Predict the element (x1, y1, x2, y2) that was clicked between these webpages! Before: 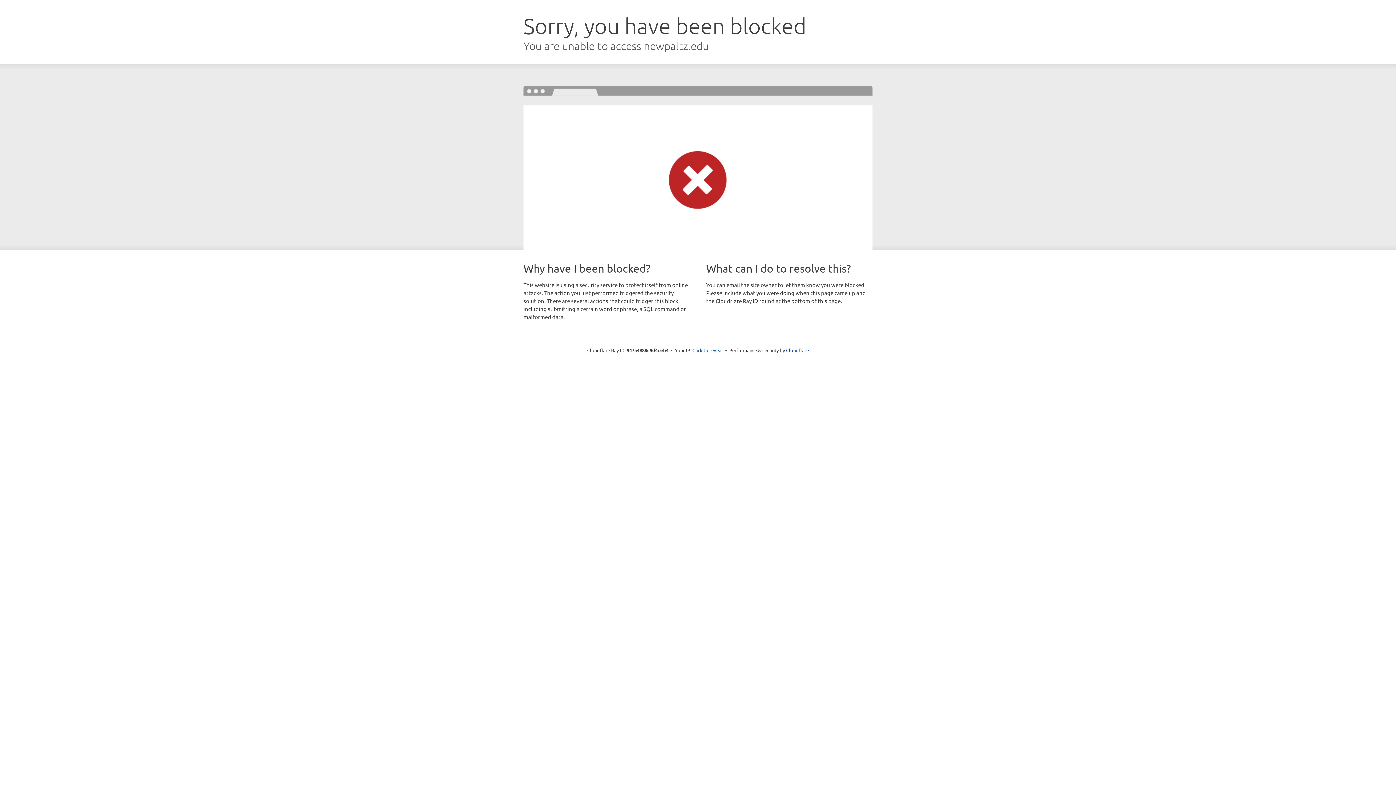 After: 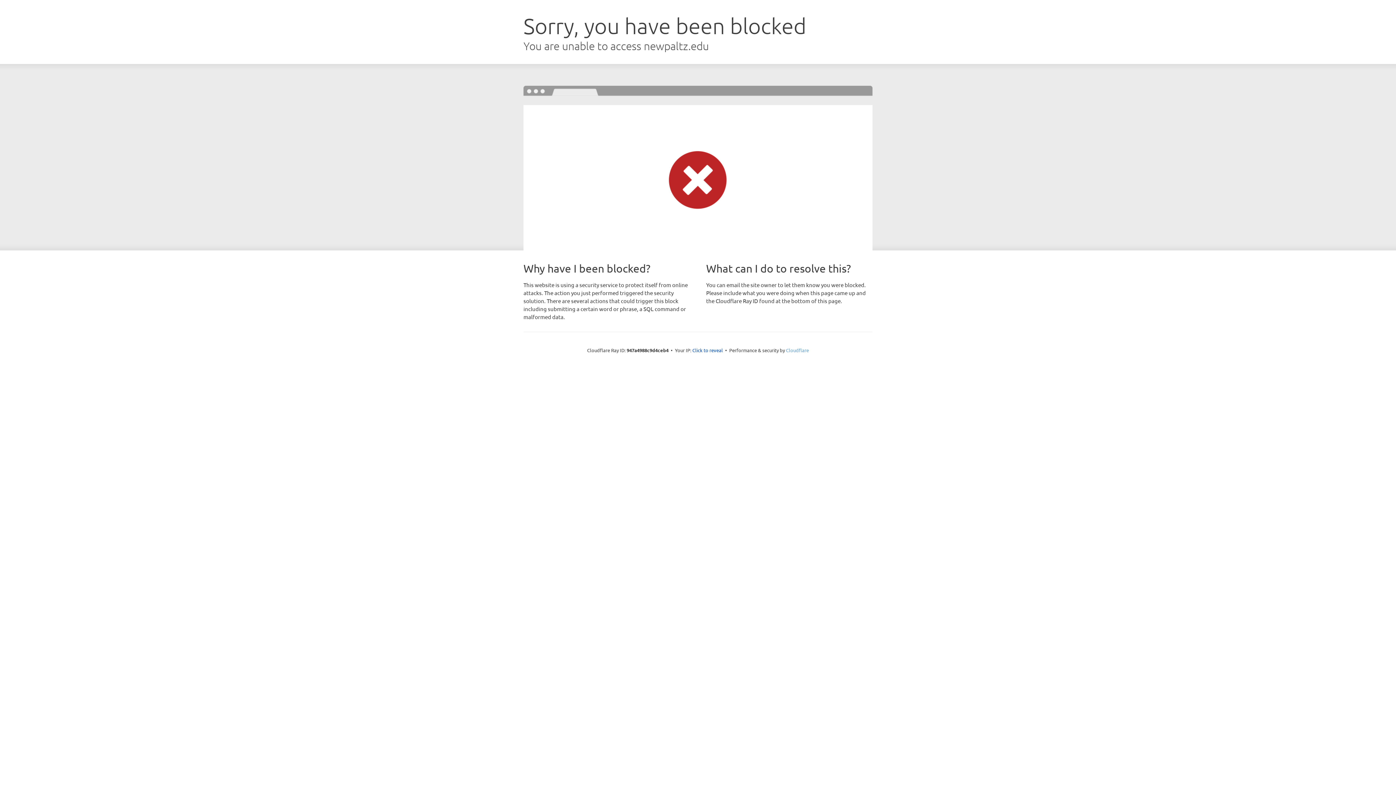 Action: label: Cloudflare bbox: (786, 347, 809, 353)